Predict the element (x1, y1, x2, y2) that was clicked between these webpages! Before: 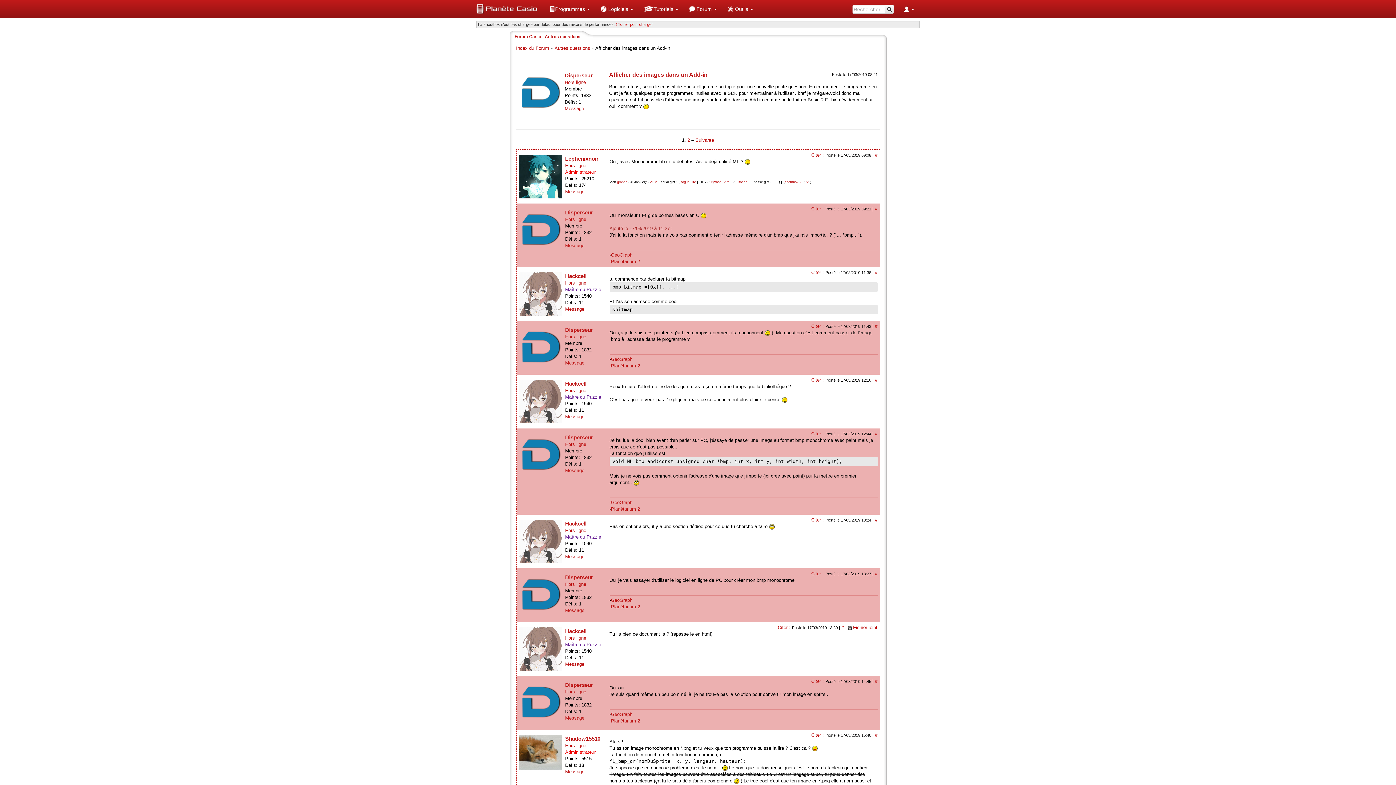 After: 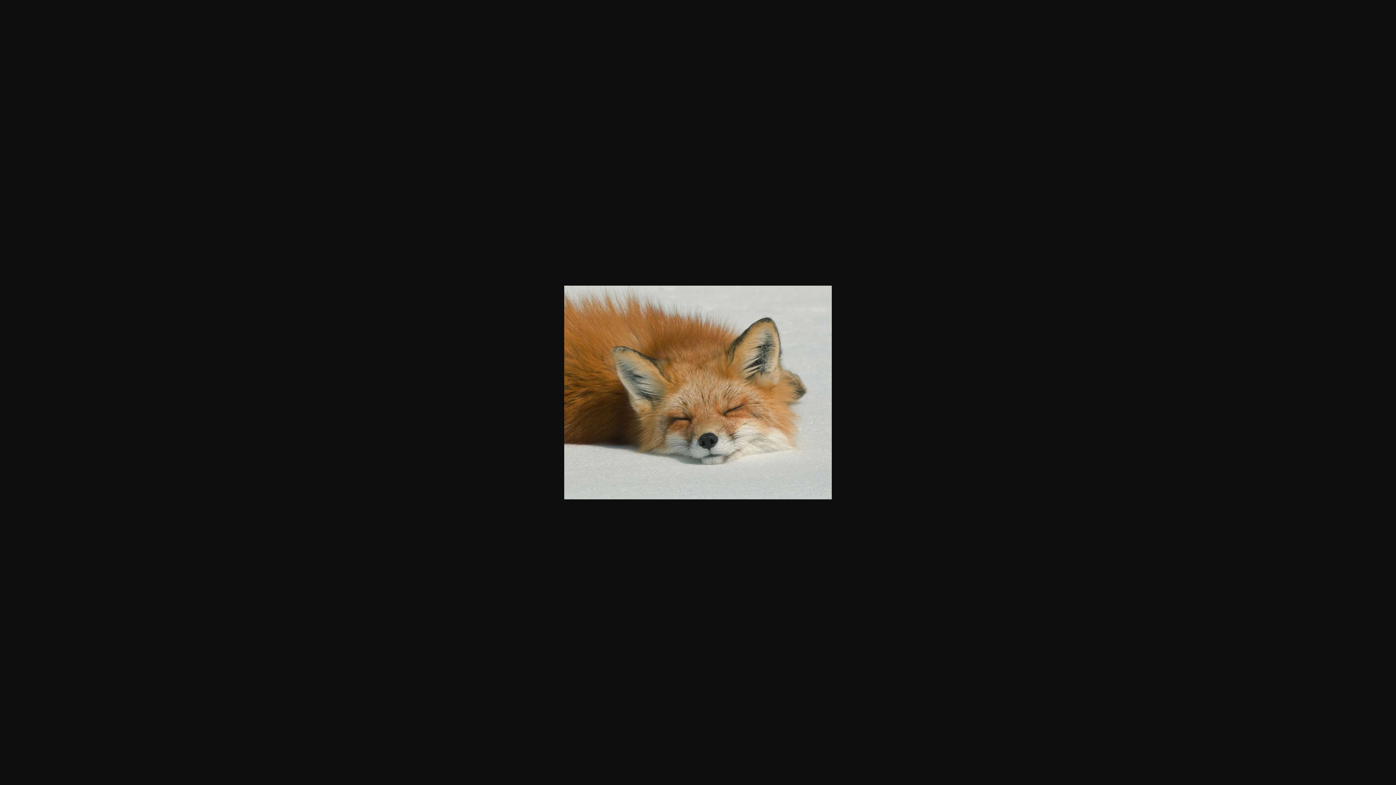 Action: bbox: (518, 749, 562, 755)